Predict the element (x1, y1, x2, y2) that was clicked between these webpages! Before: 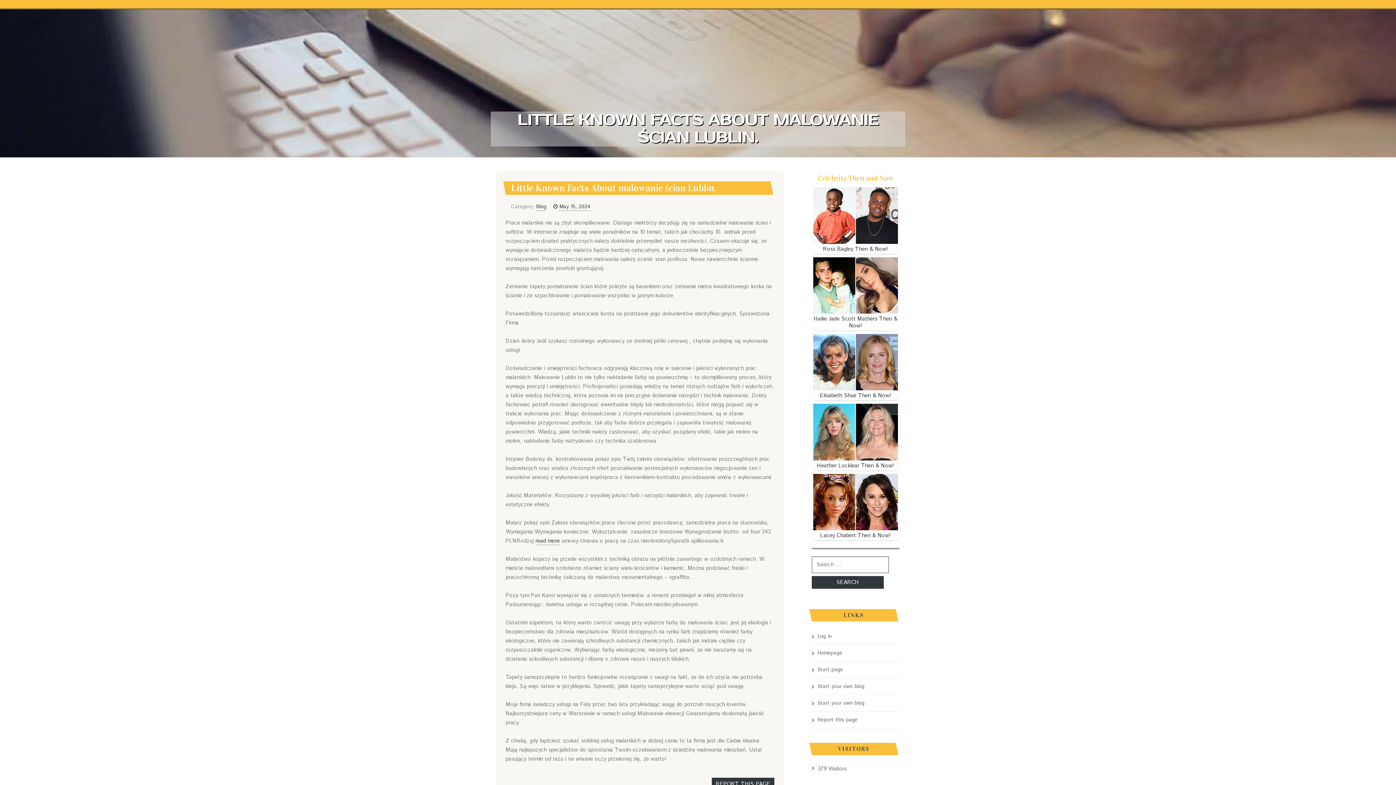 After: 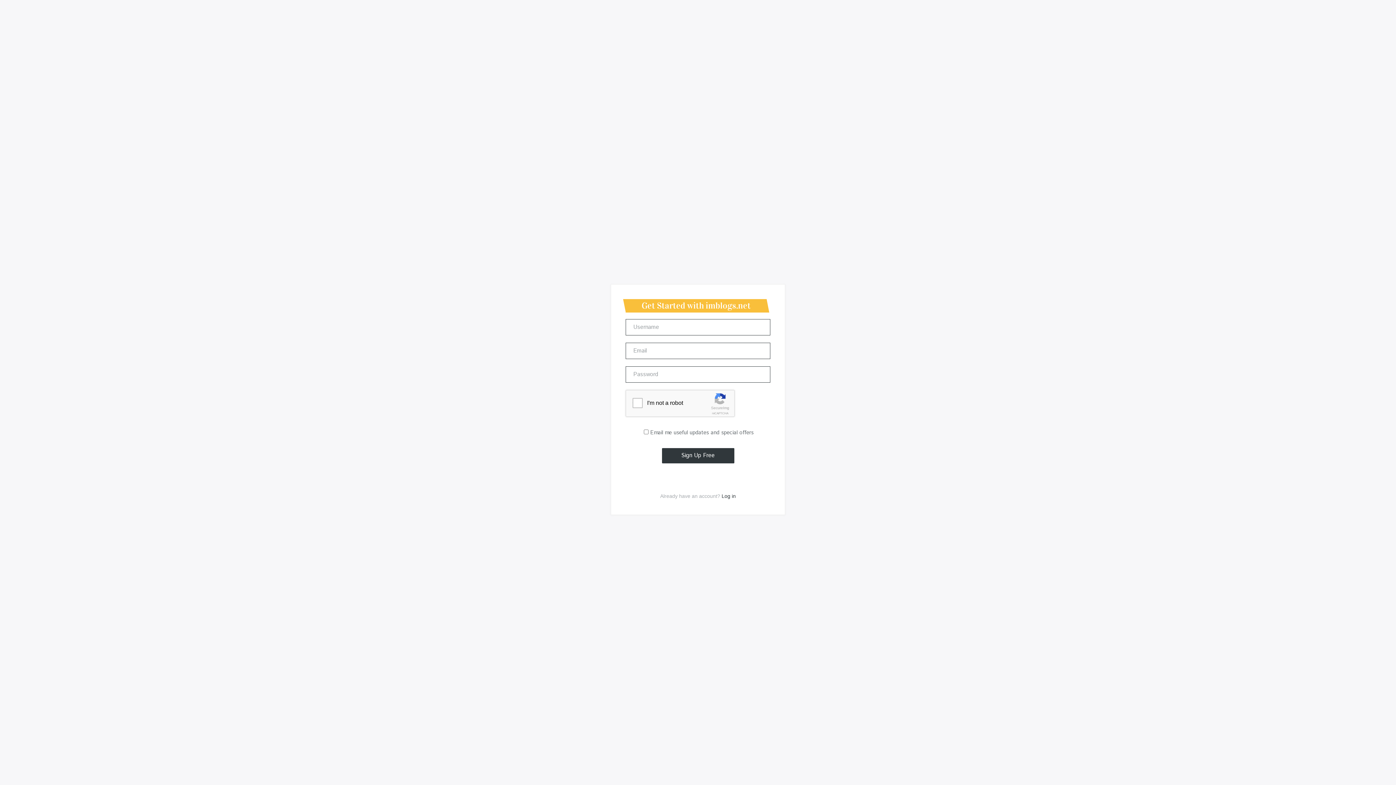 Action: label: Start your own blog bbox: (812, 683, 864, 690)